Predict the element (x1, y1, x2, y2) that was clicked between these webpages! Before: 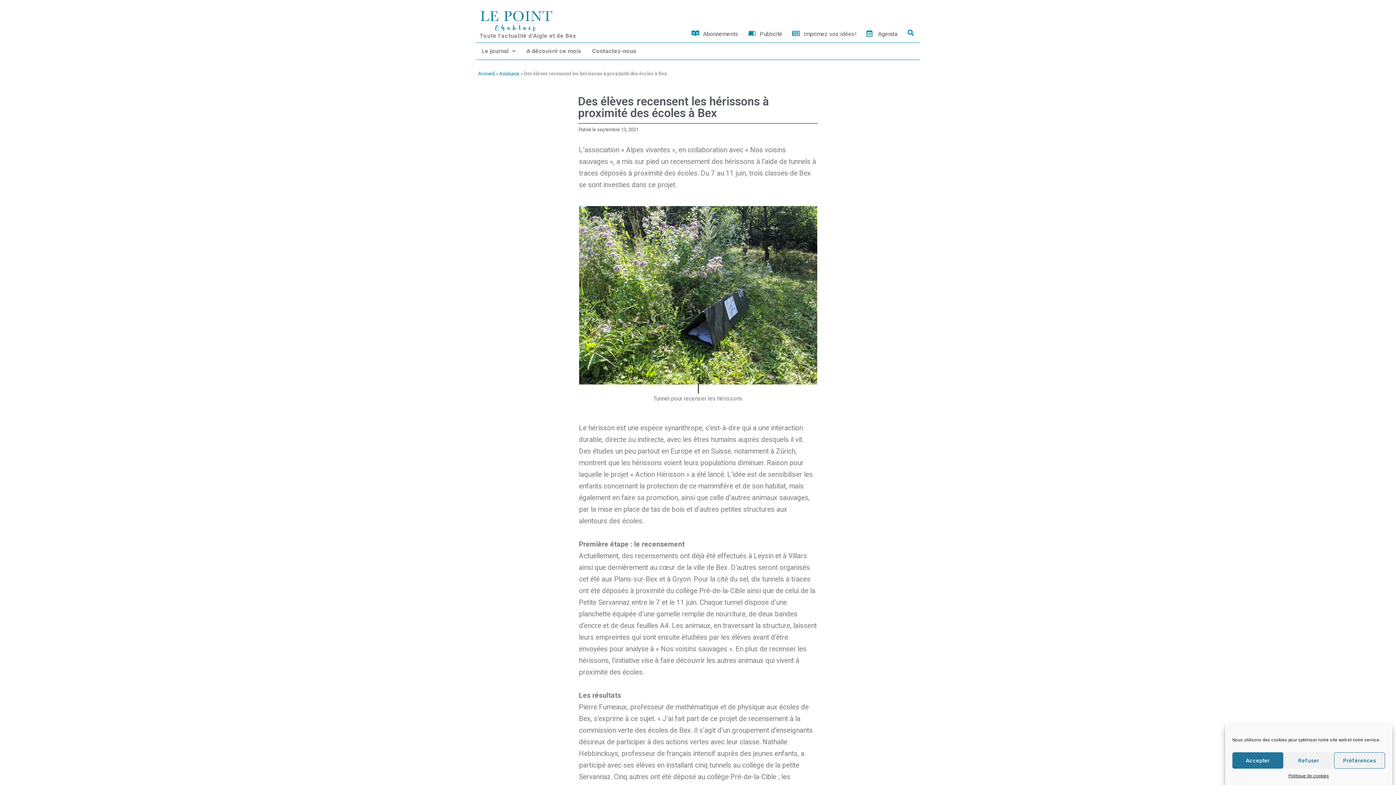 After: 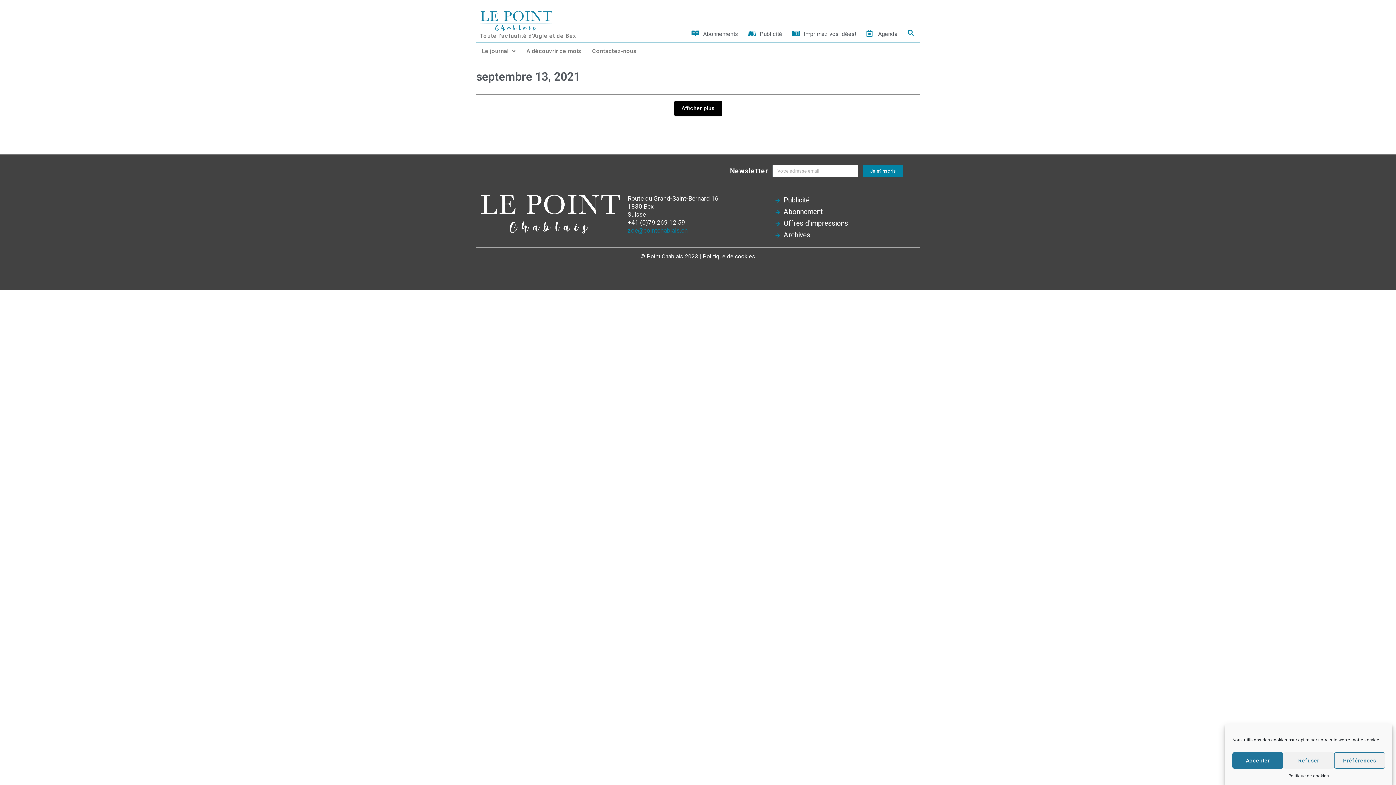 Action: label: Publié le septembre 13, 2021 bbox: (577, 125, 638, 133)